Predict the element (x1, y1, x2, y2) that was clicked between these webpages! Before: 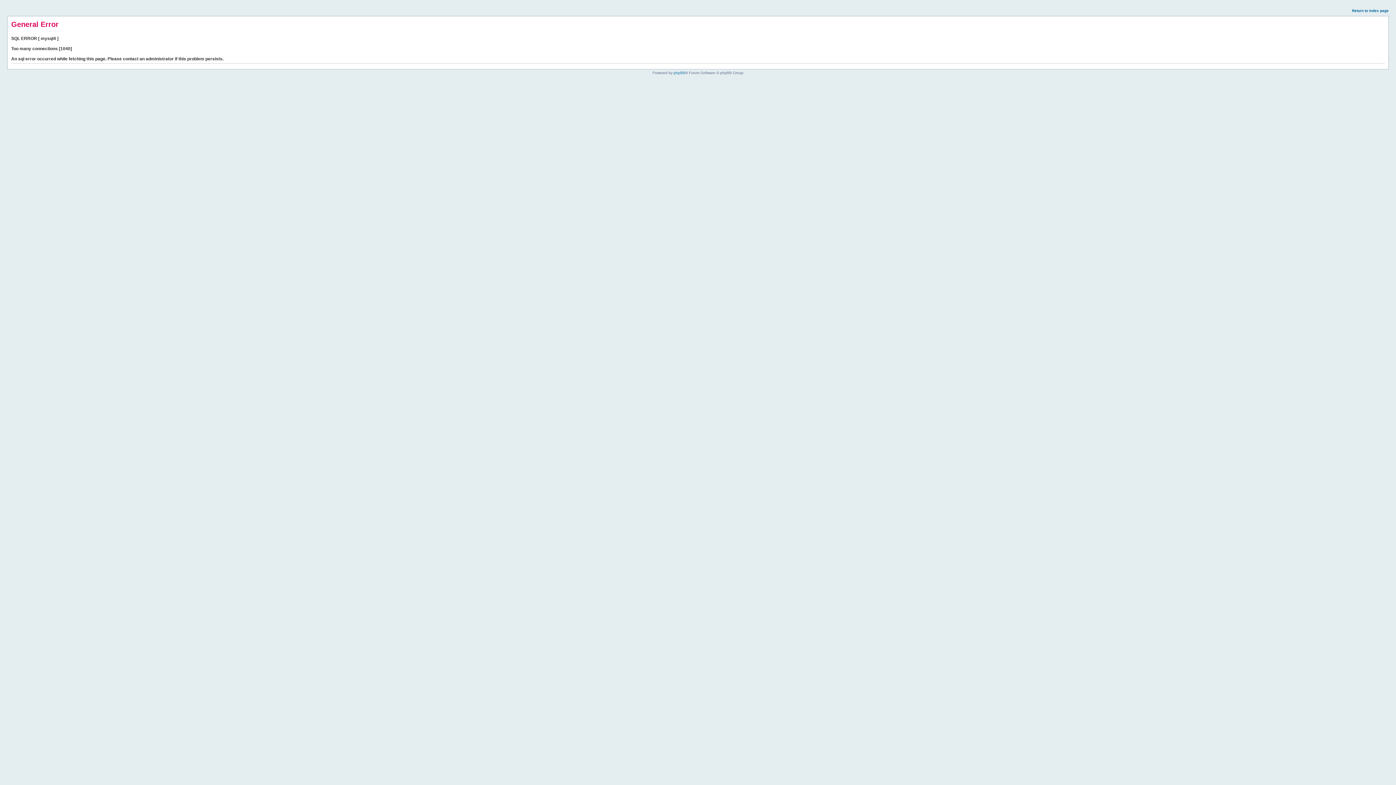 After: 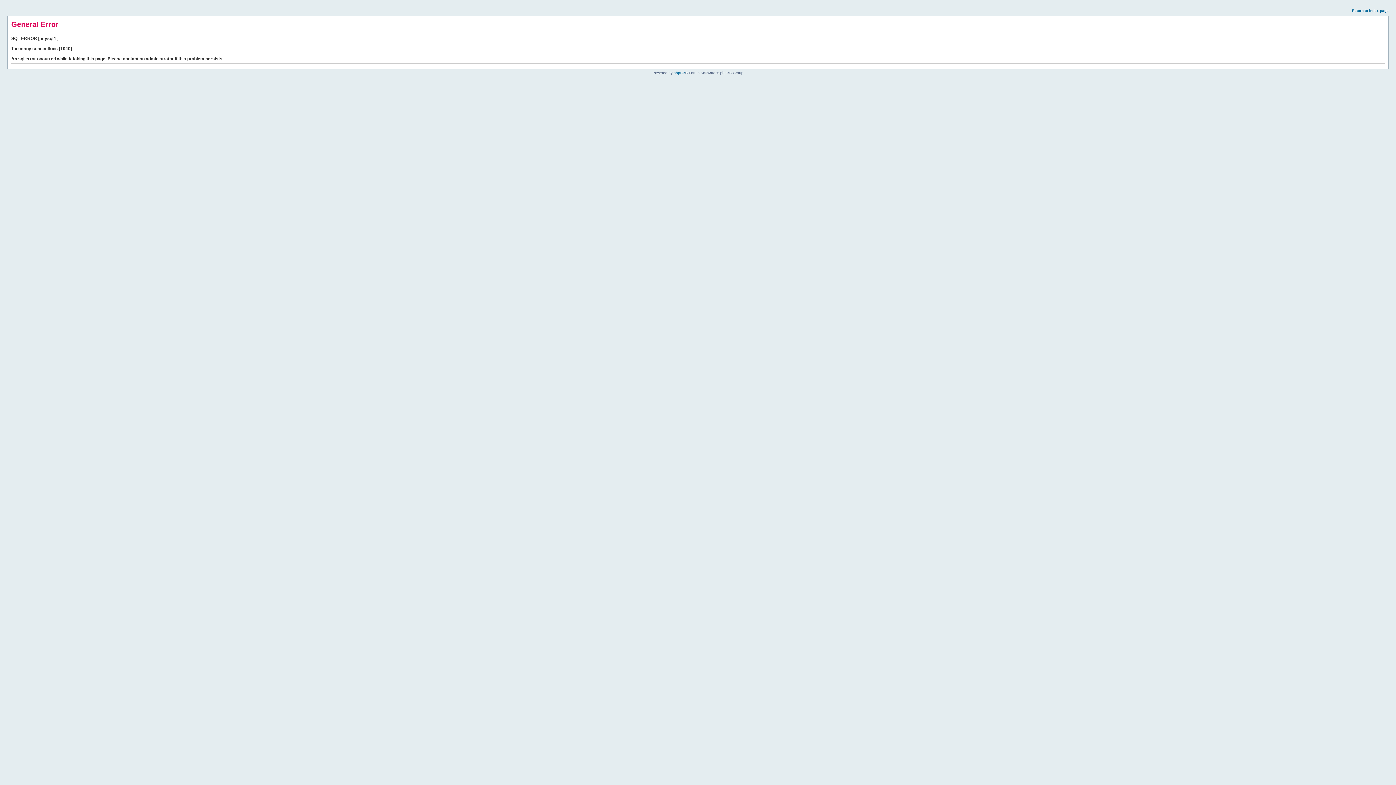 Action: bbox: (1352, 8, 1389, 12) label: Return to index page